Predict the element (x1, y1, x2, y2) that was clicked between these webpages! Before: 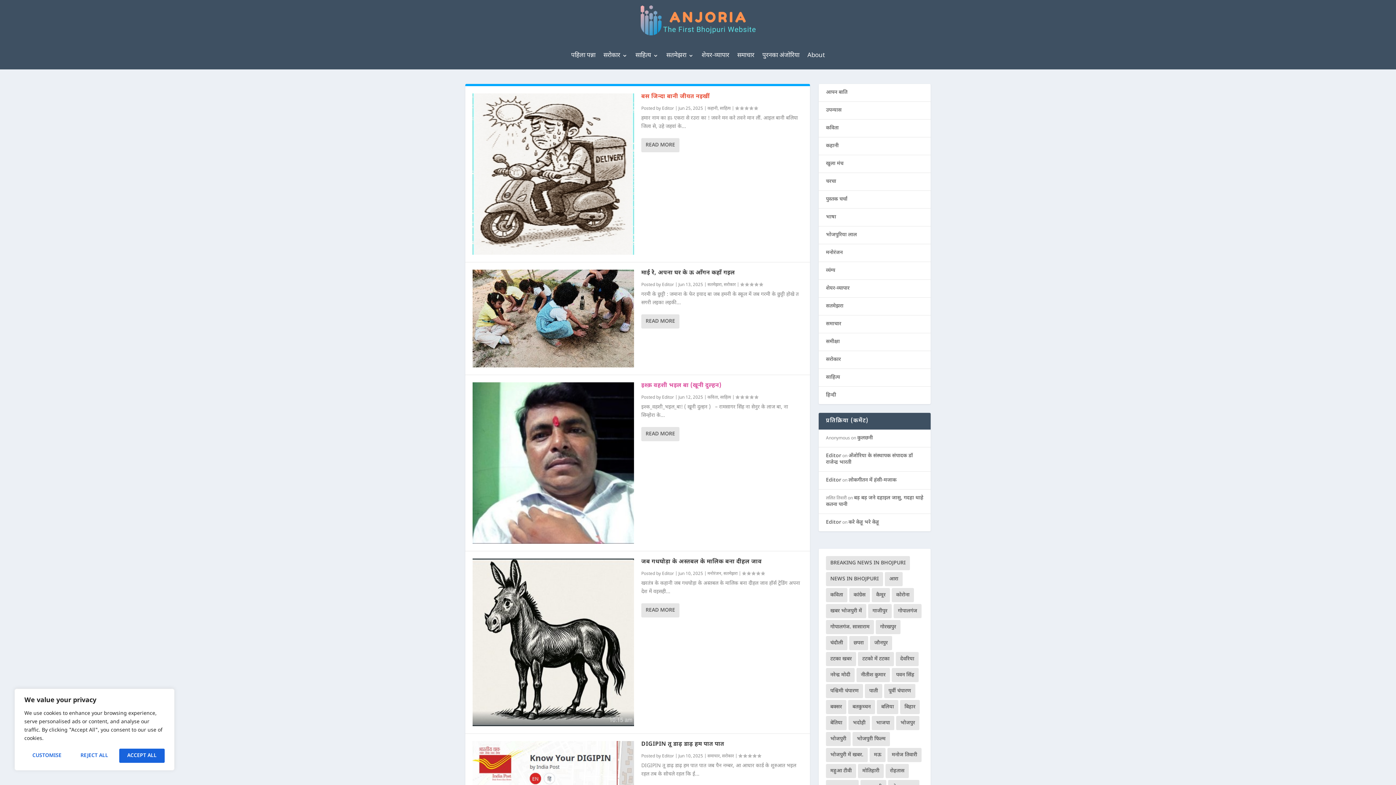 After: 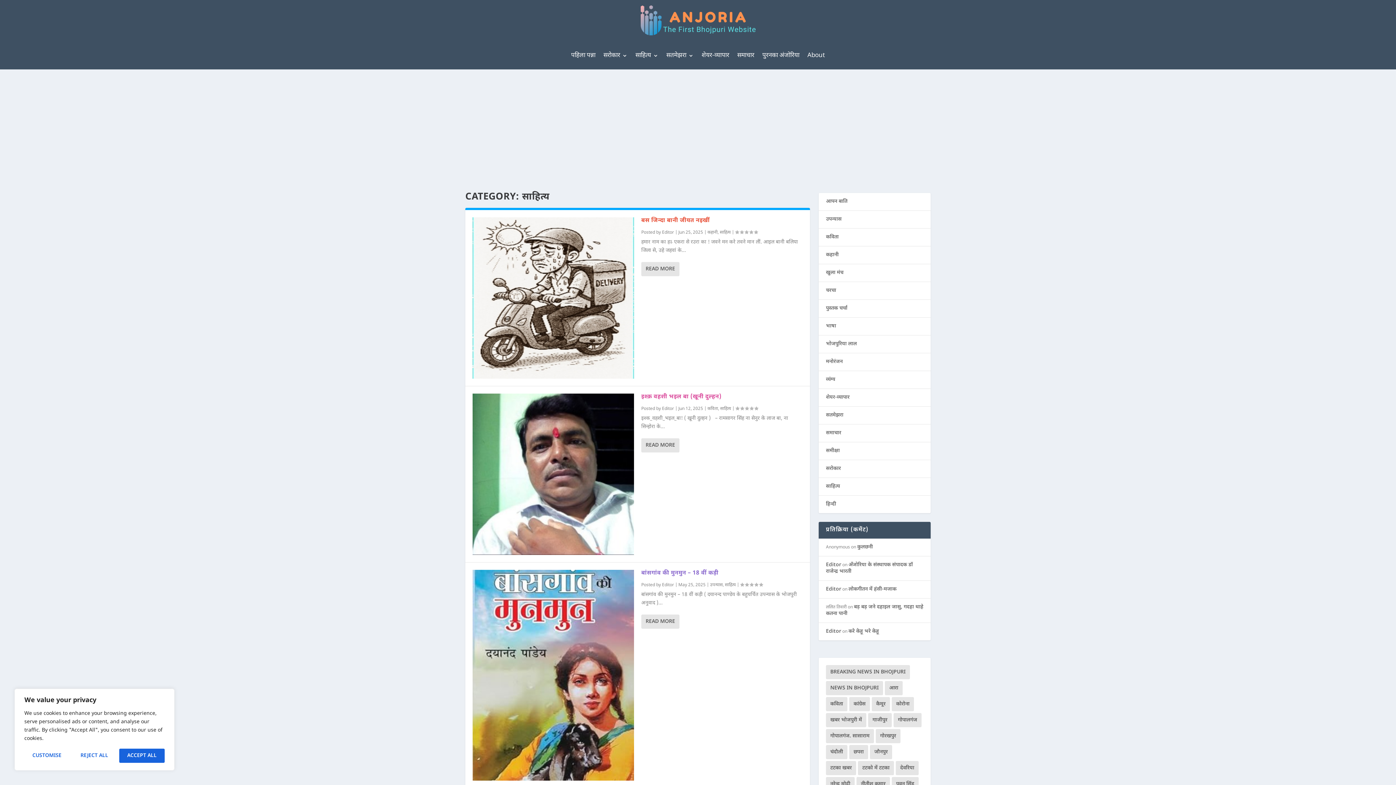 Action: label: साहित्य bbox: (720, 394, 731, 400)